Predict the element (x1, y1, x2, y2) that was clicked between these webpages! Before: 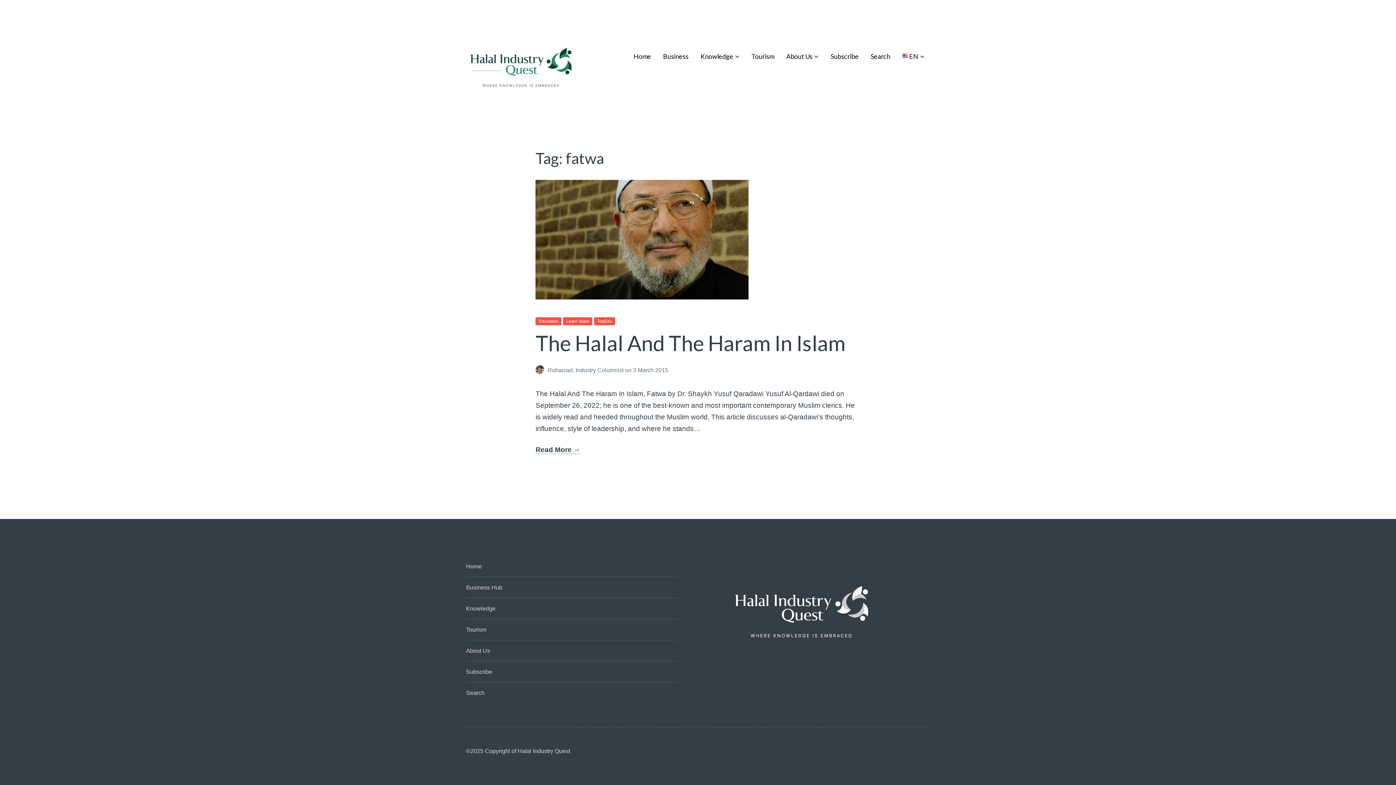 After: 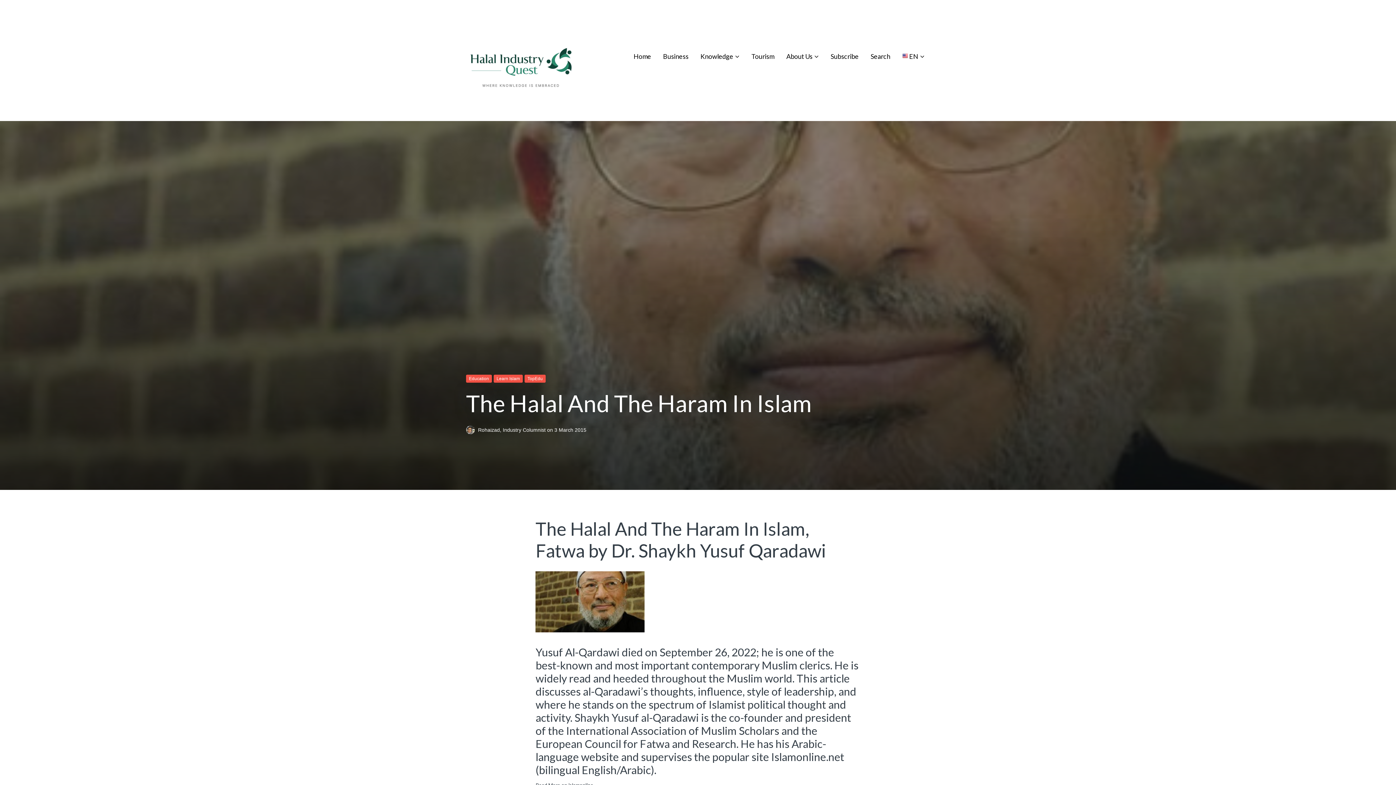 Action: bbox: (535, 330, 845, 355) label: The Halal And The Haram In Islam